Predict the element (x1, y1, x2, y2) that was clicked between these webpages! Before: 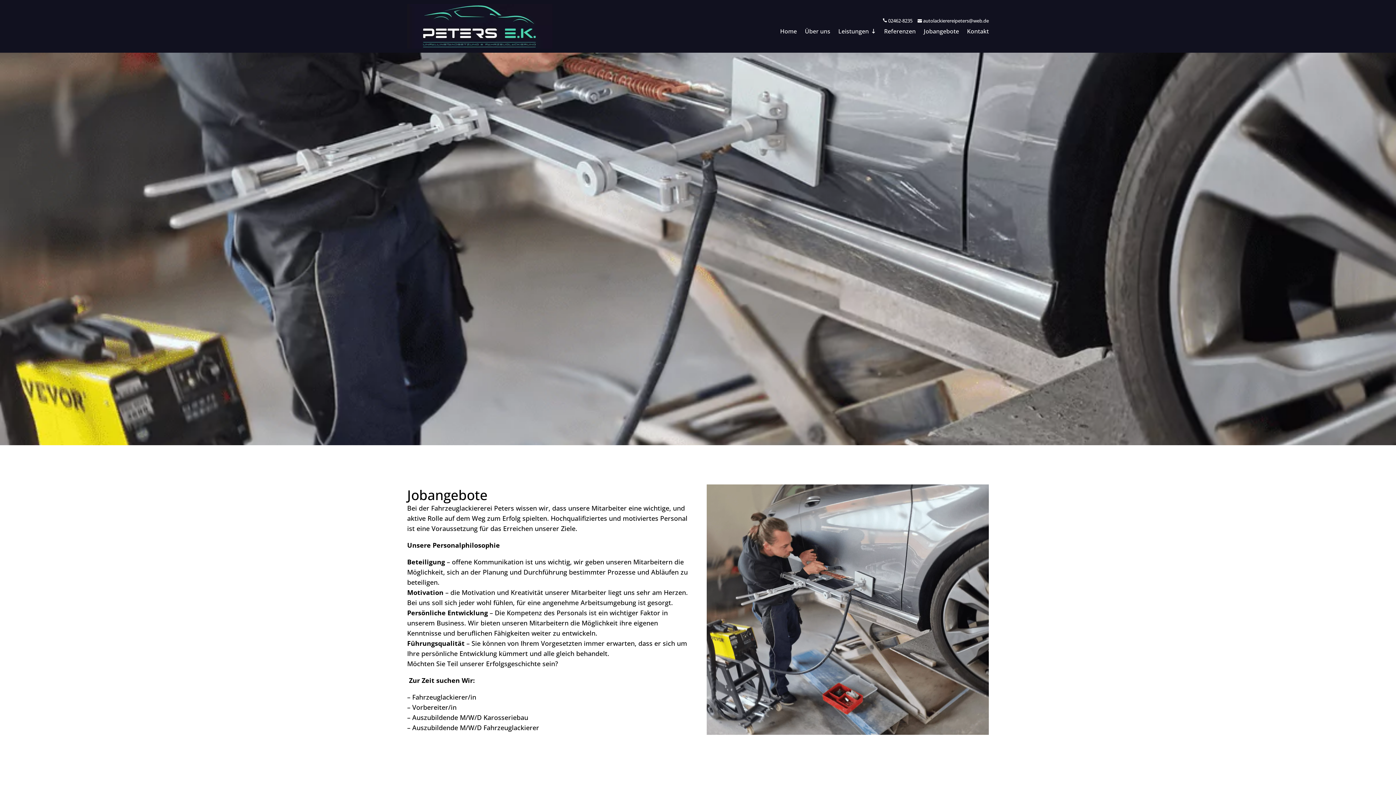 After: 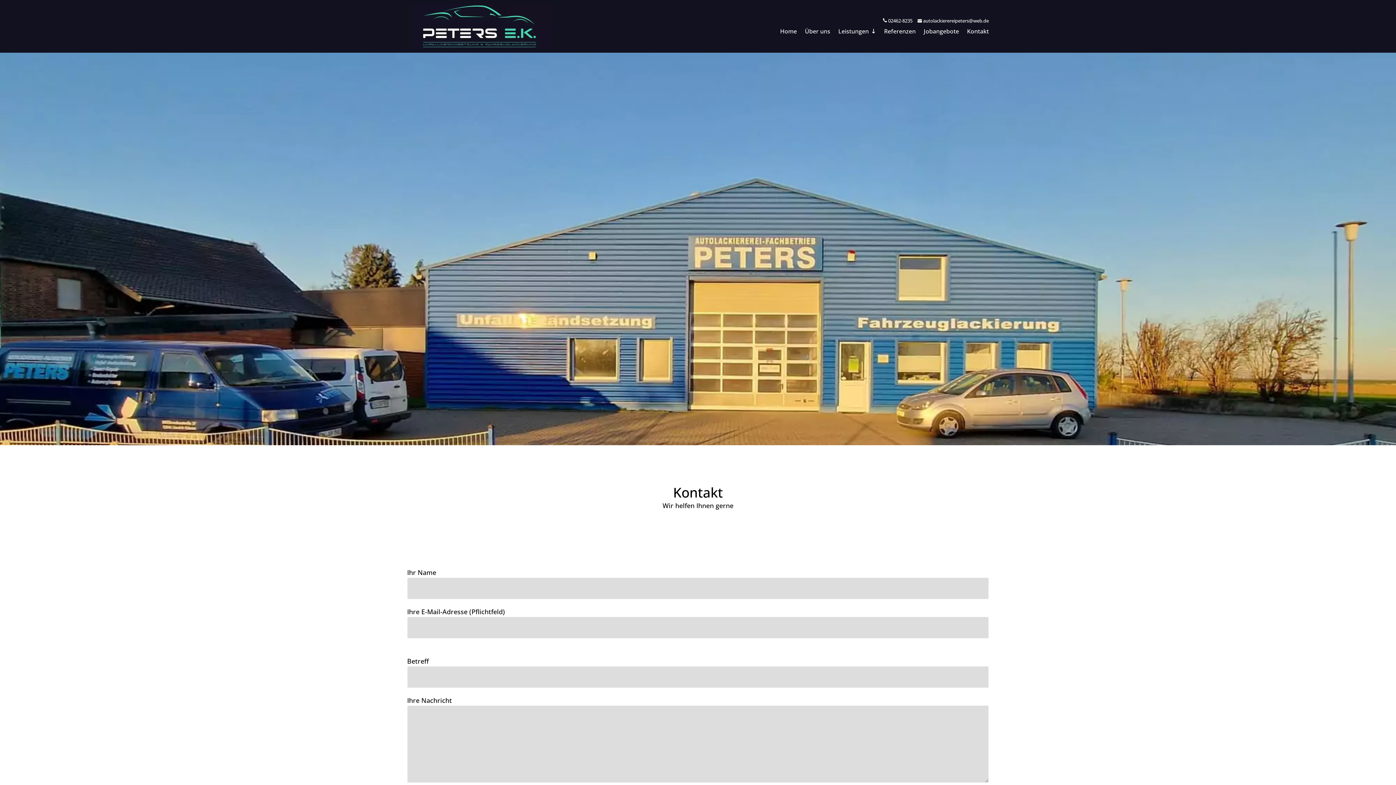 Action: bbox: (967, 28, 989, 36) label: Kontakt